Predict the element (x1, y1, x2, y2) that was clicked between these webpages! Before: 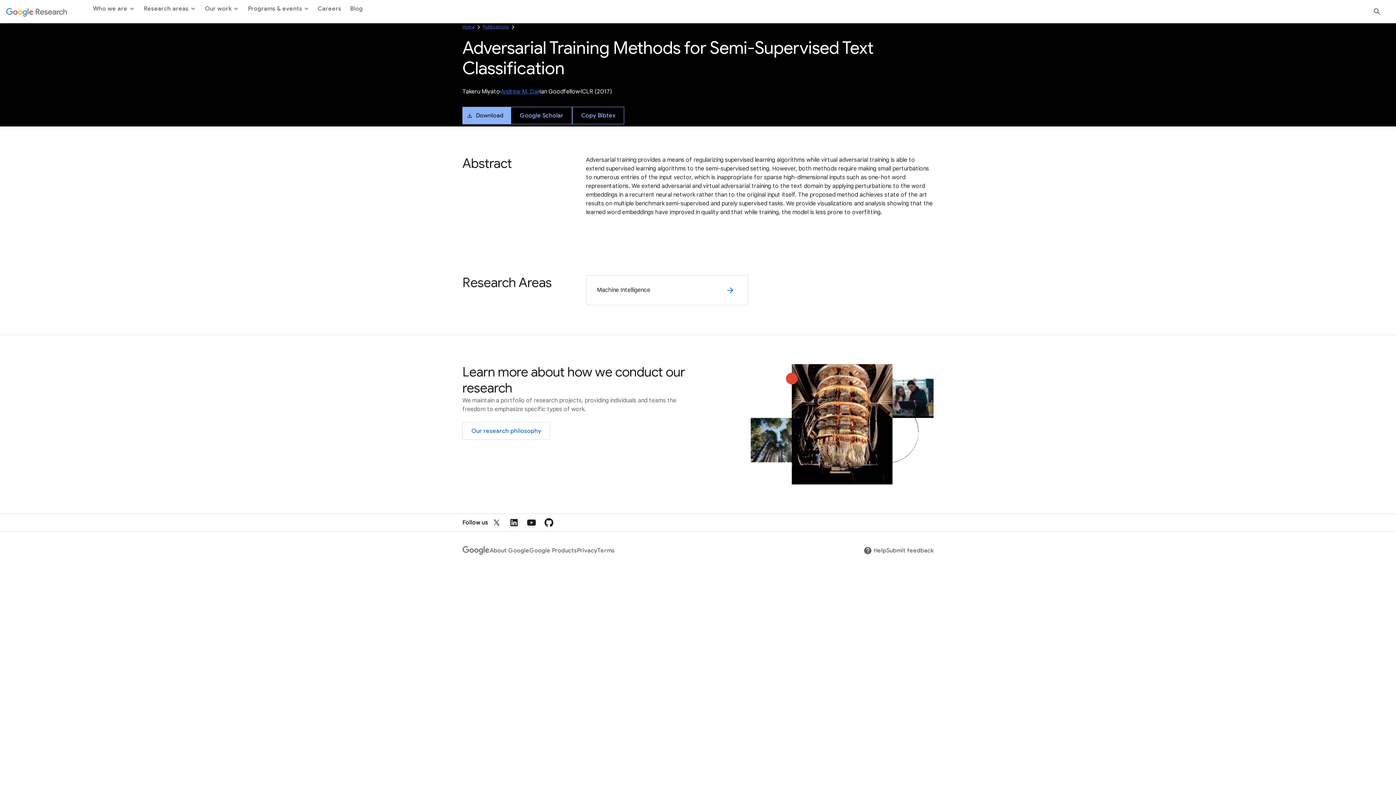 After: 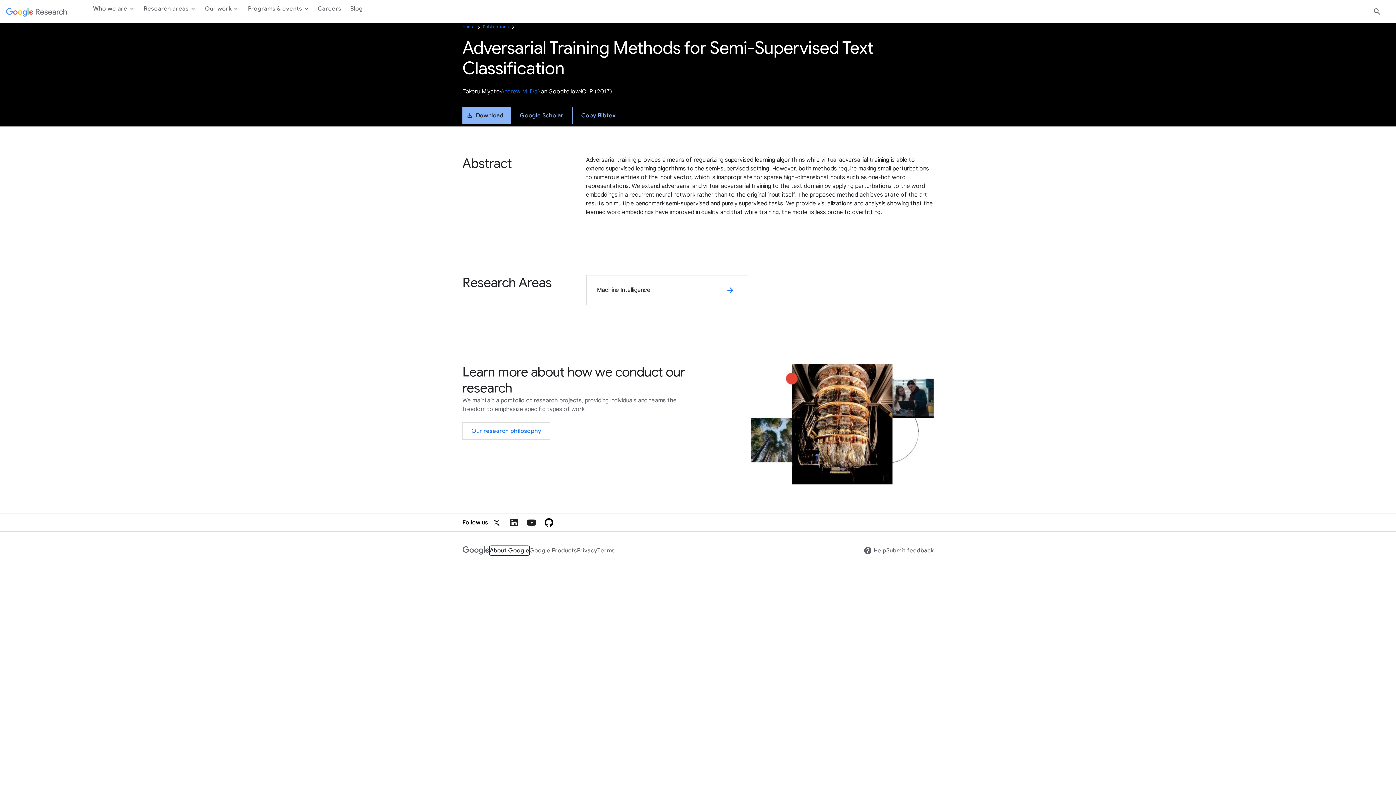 Action: bbox: (489, 546, 529, 555) label: About Google